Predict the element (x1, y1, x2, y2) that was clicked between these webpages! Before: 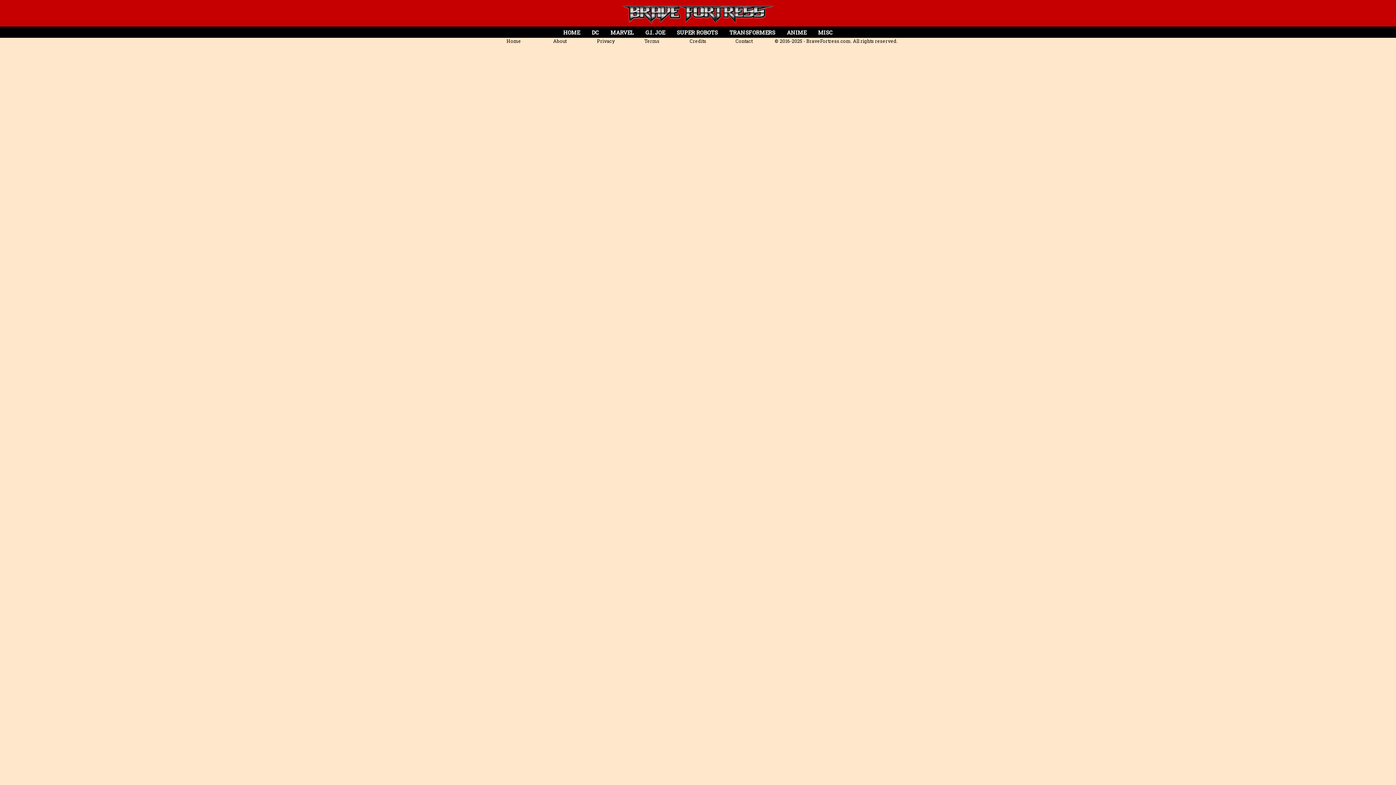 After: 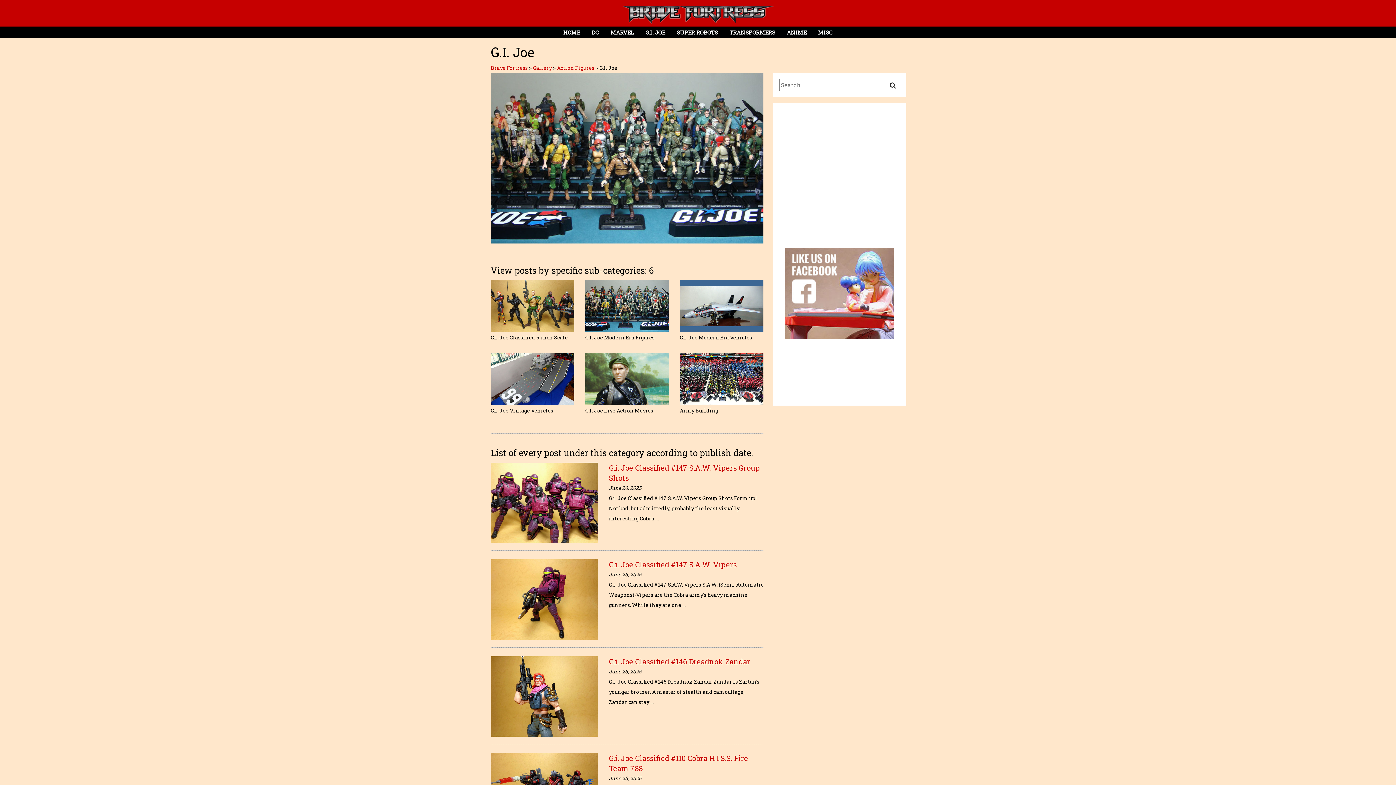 Action: label: G.I. JOE bbox: (639, 26, 671, 37)